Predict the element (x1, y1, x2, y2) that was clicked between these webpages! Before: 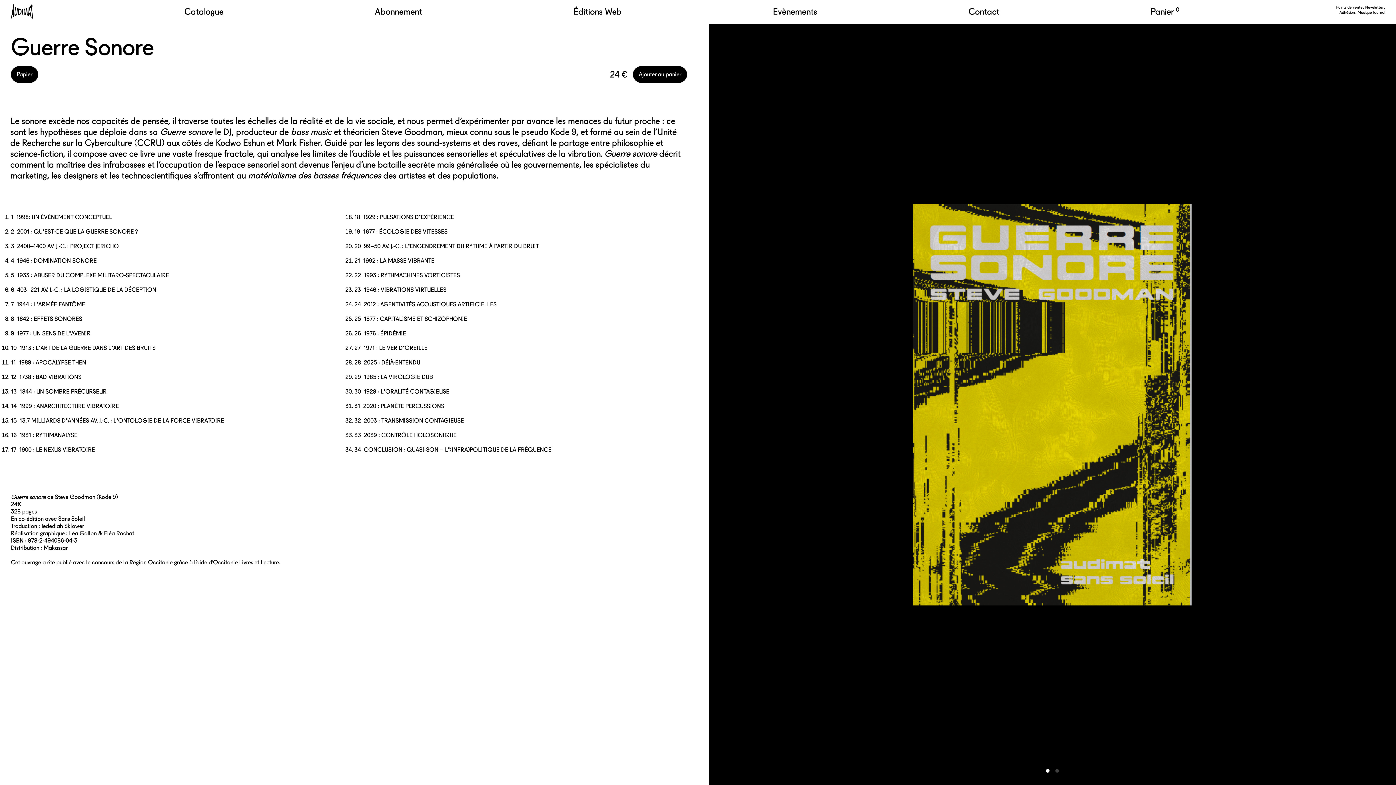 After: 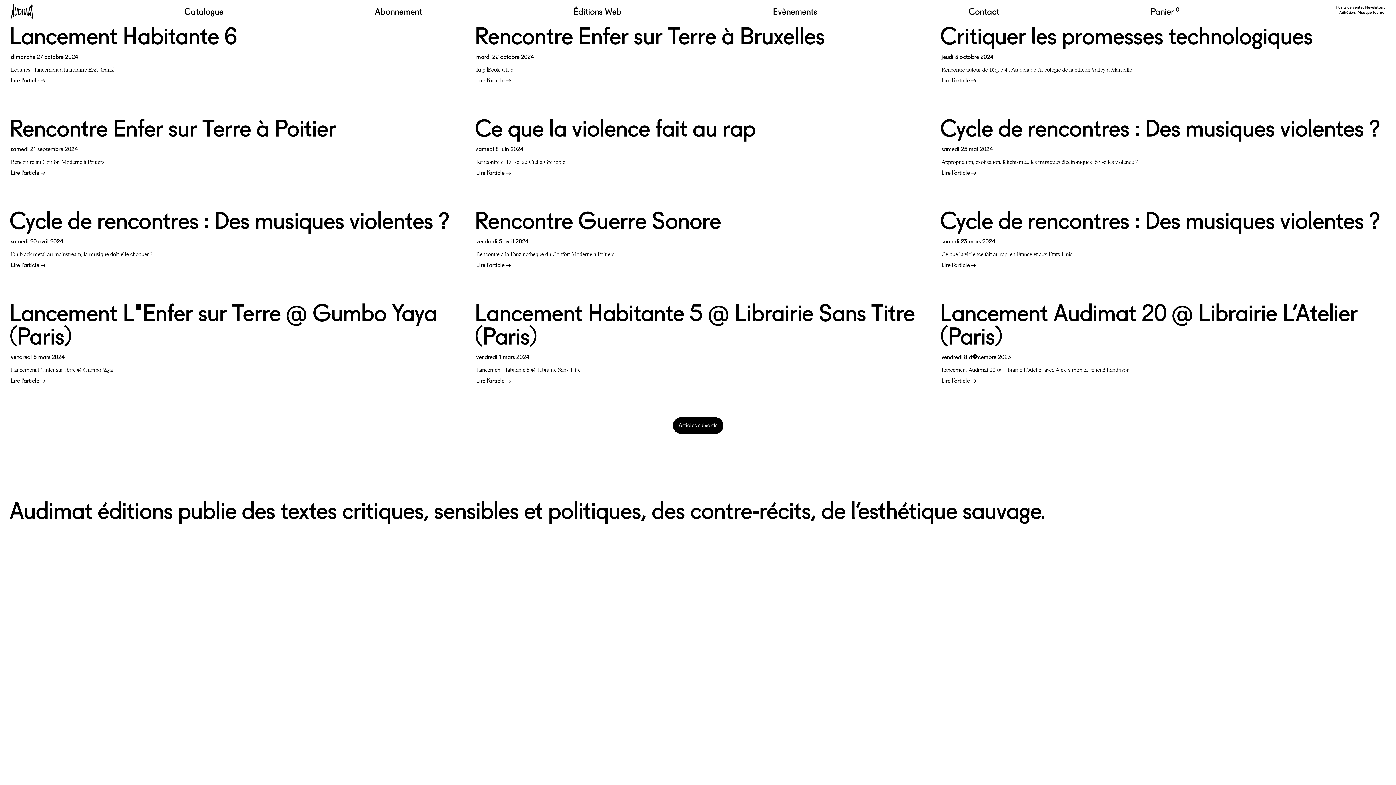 Action: bbox: (773, 6, 817, 16) label: Evènements